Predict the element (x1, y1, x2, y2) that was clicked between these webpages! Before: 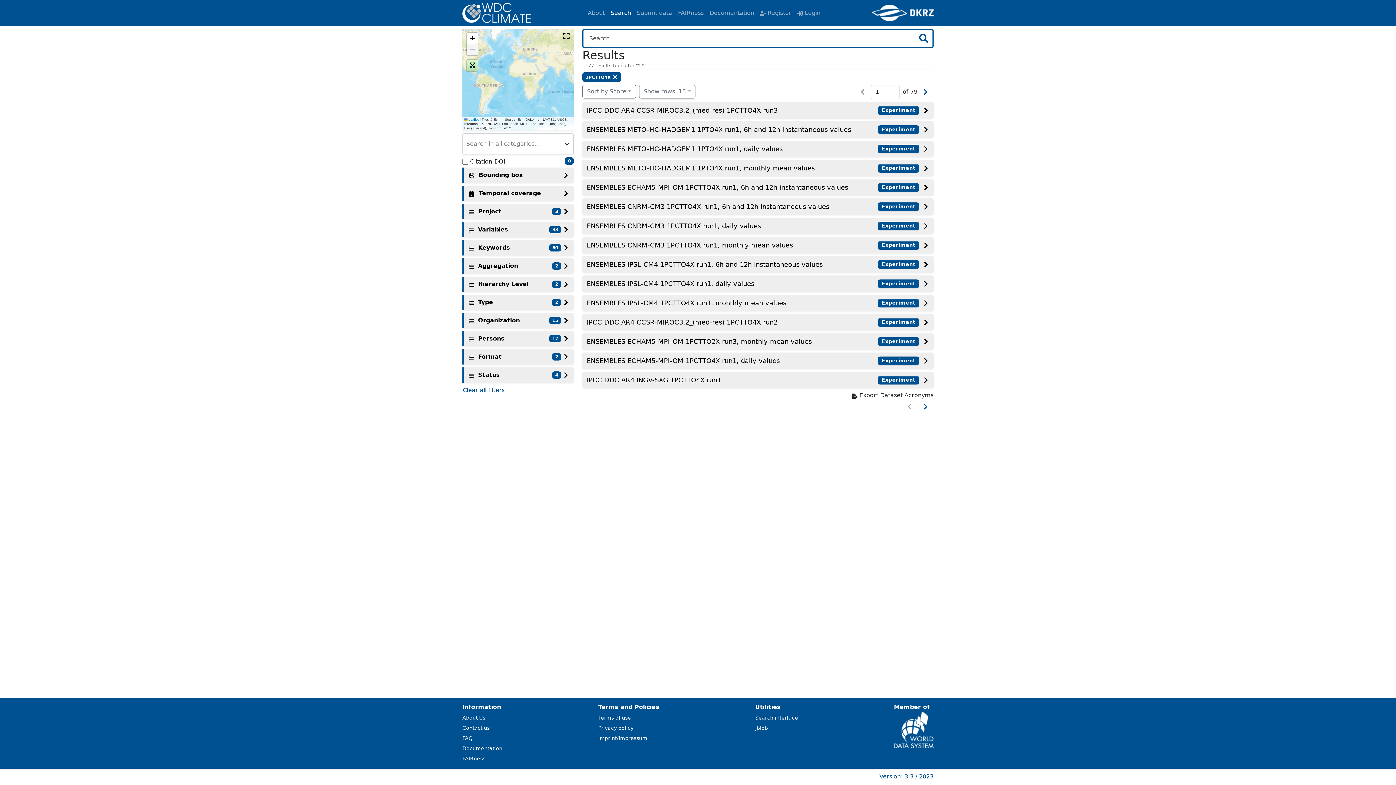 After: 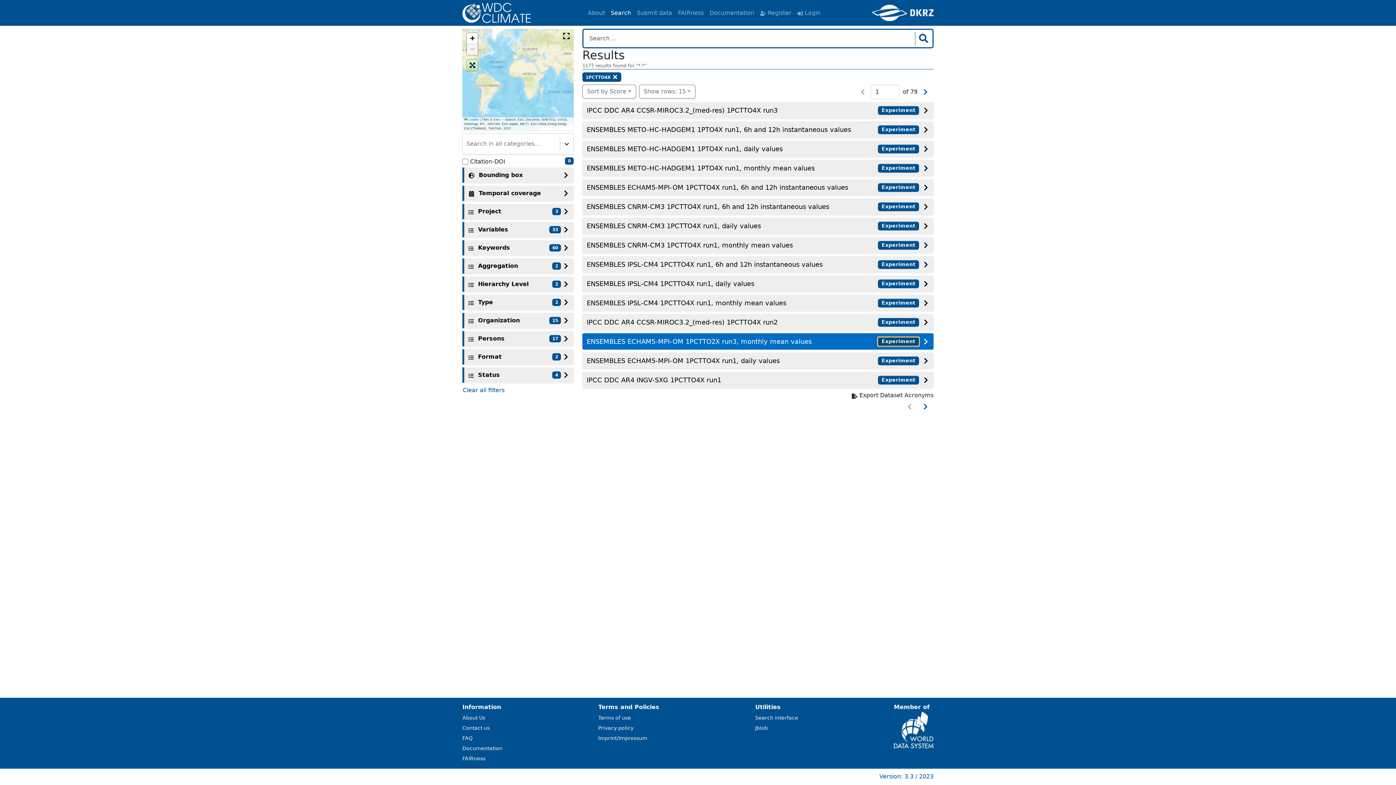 Action: bbox: (878, 337, 919, 346) label: Experiment